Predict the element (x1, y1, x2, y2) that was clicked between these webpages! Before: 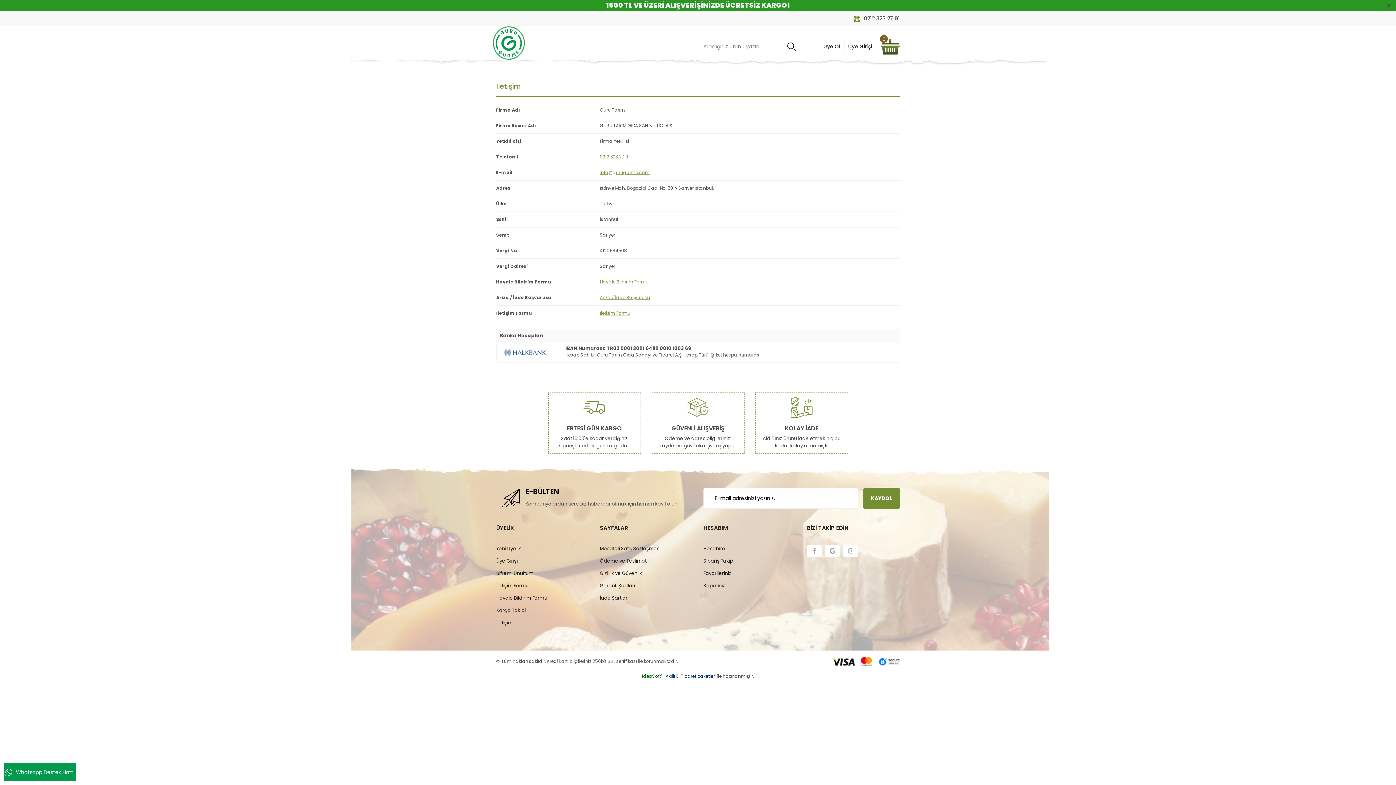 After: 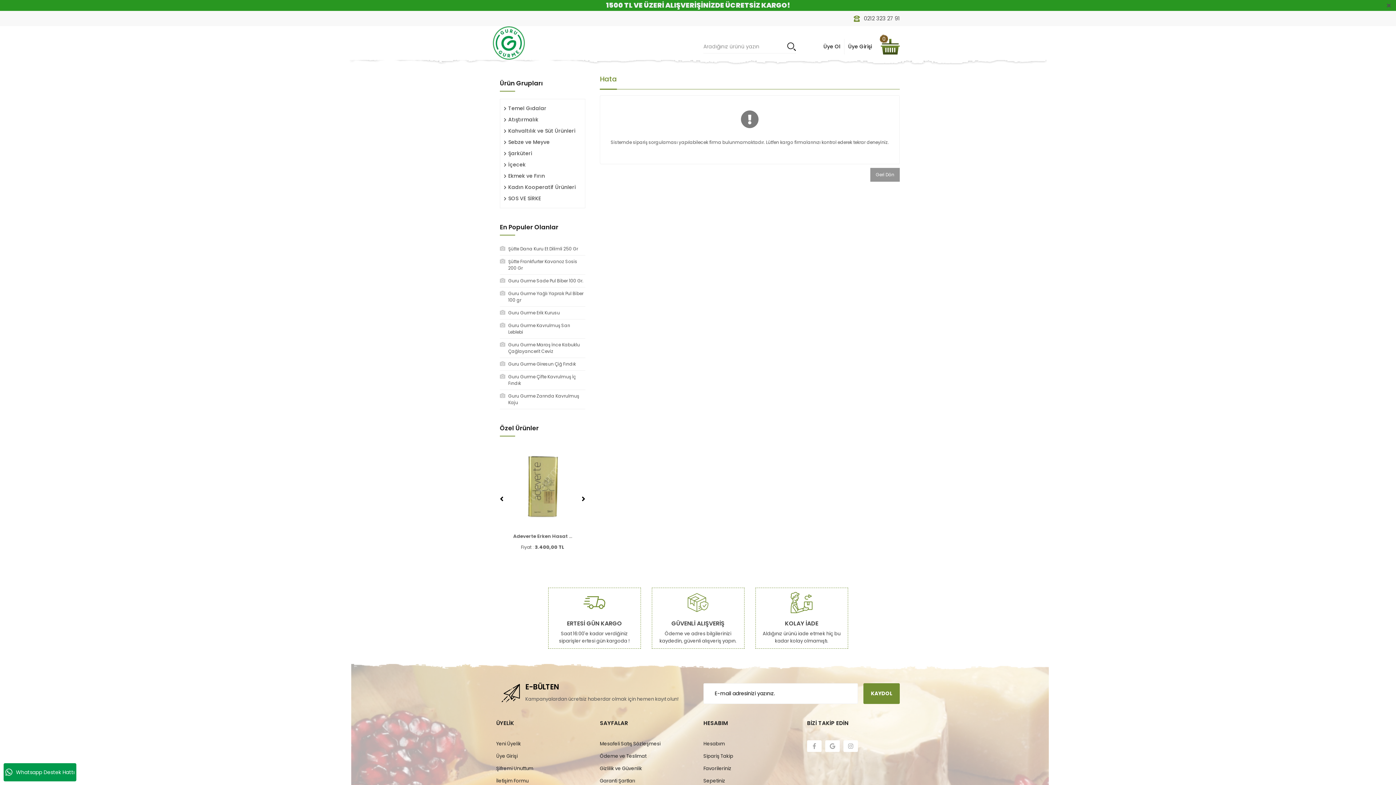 Action: bbox: (496, 607, 525, 614) label: Kargo Takibi